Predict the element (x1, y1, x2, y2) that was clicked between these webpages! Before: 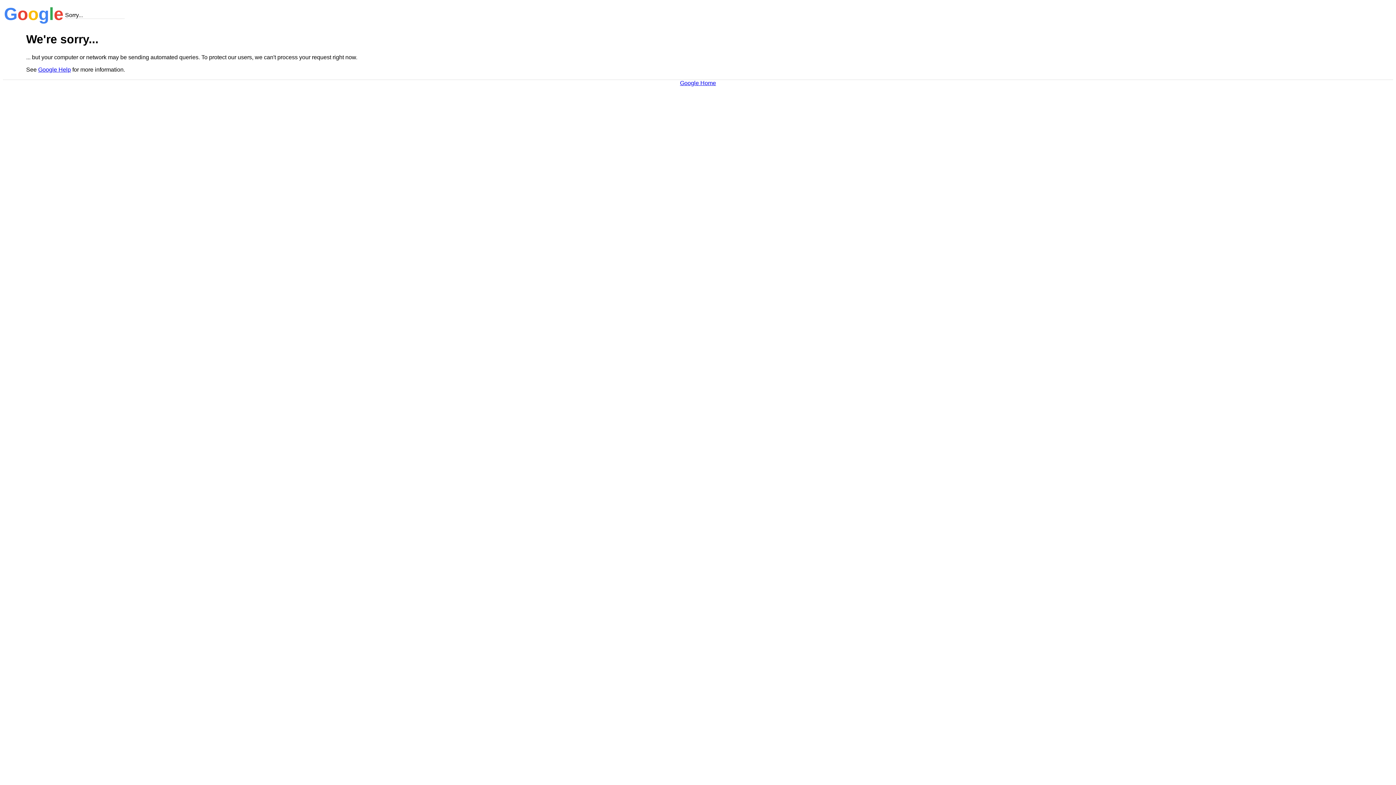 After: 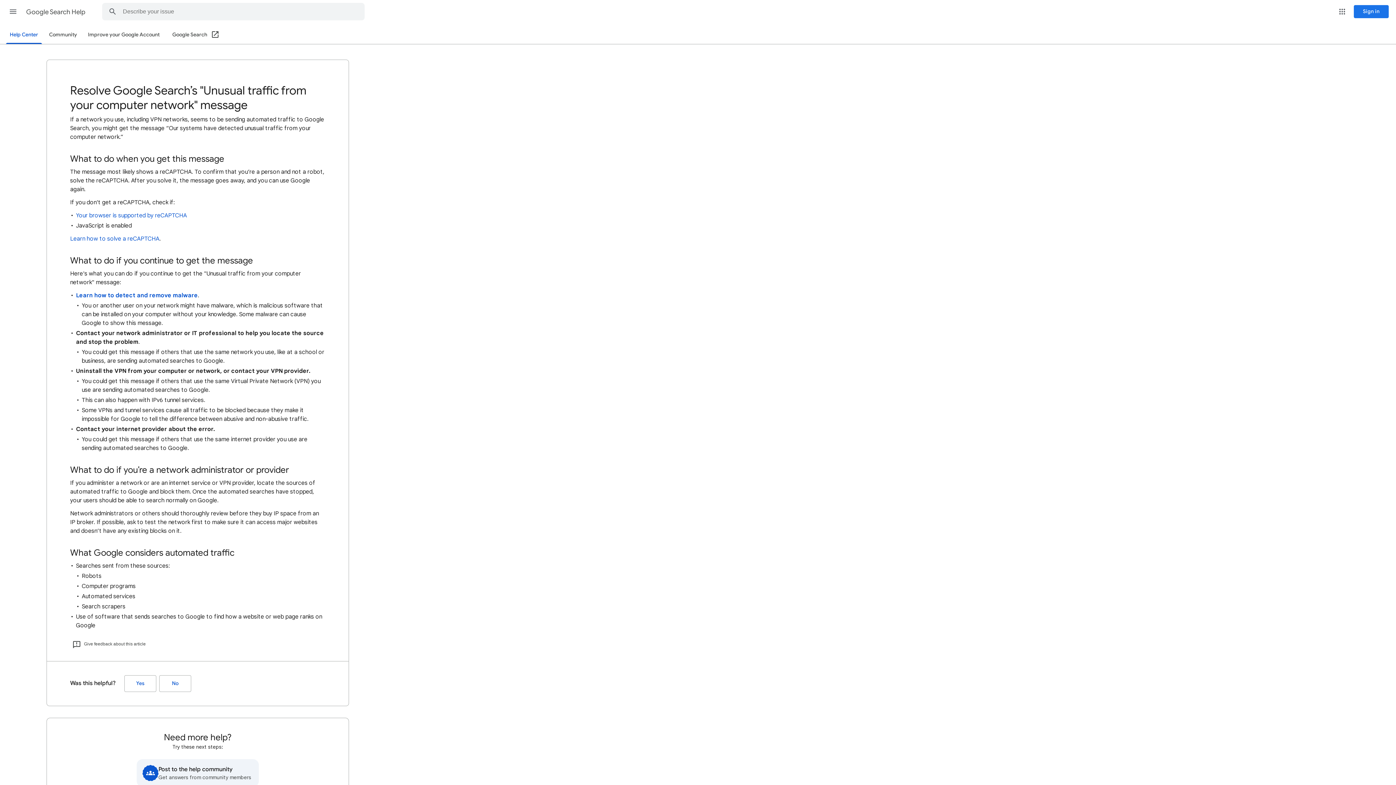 Action: bbox: (38, 66, 70, 72) label: Google Help